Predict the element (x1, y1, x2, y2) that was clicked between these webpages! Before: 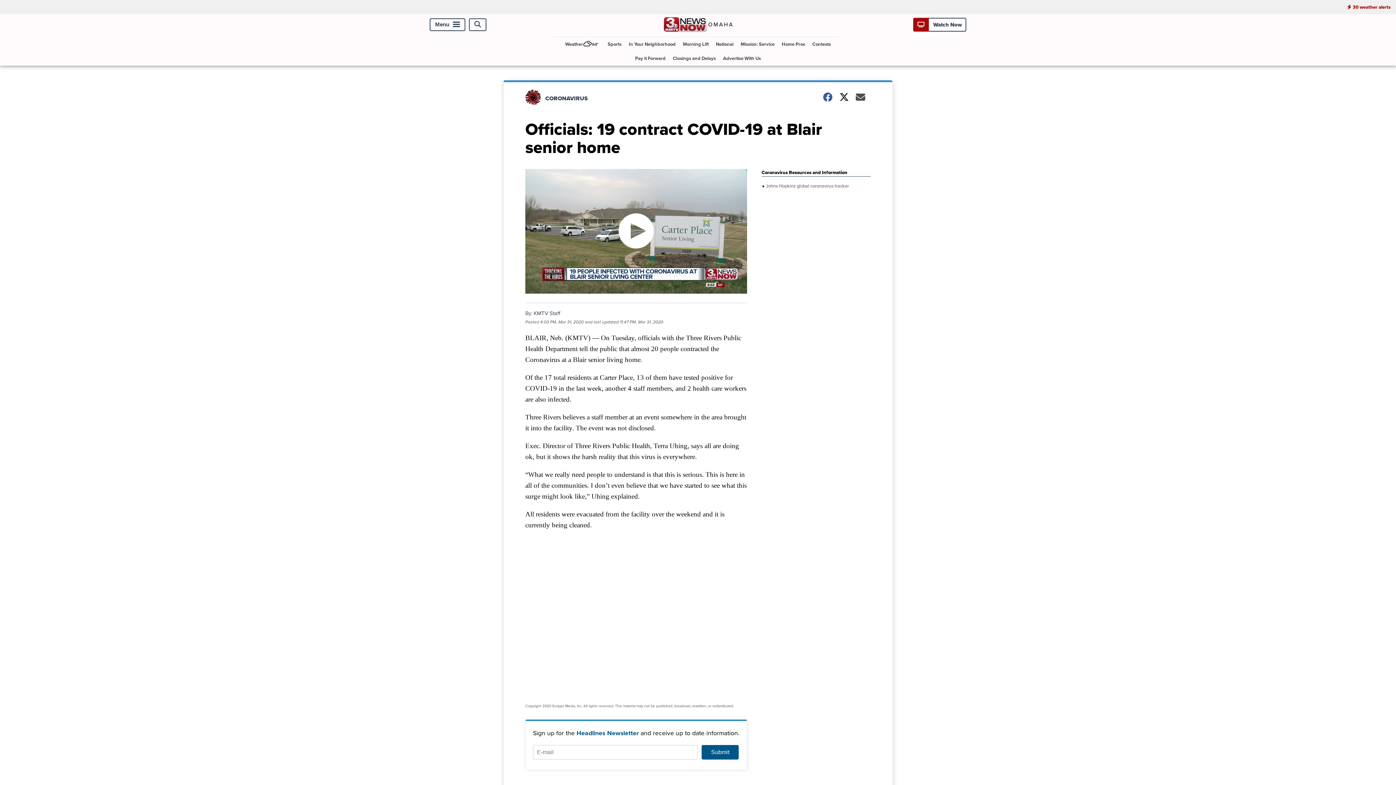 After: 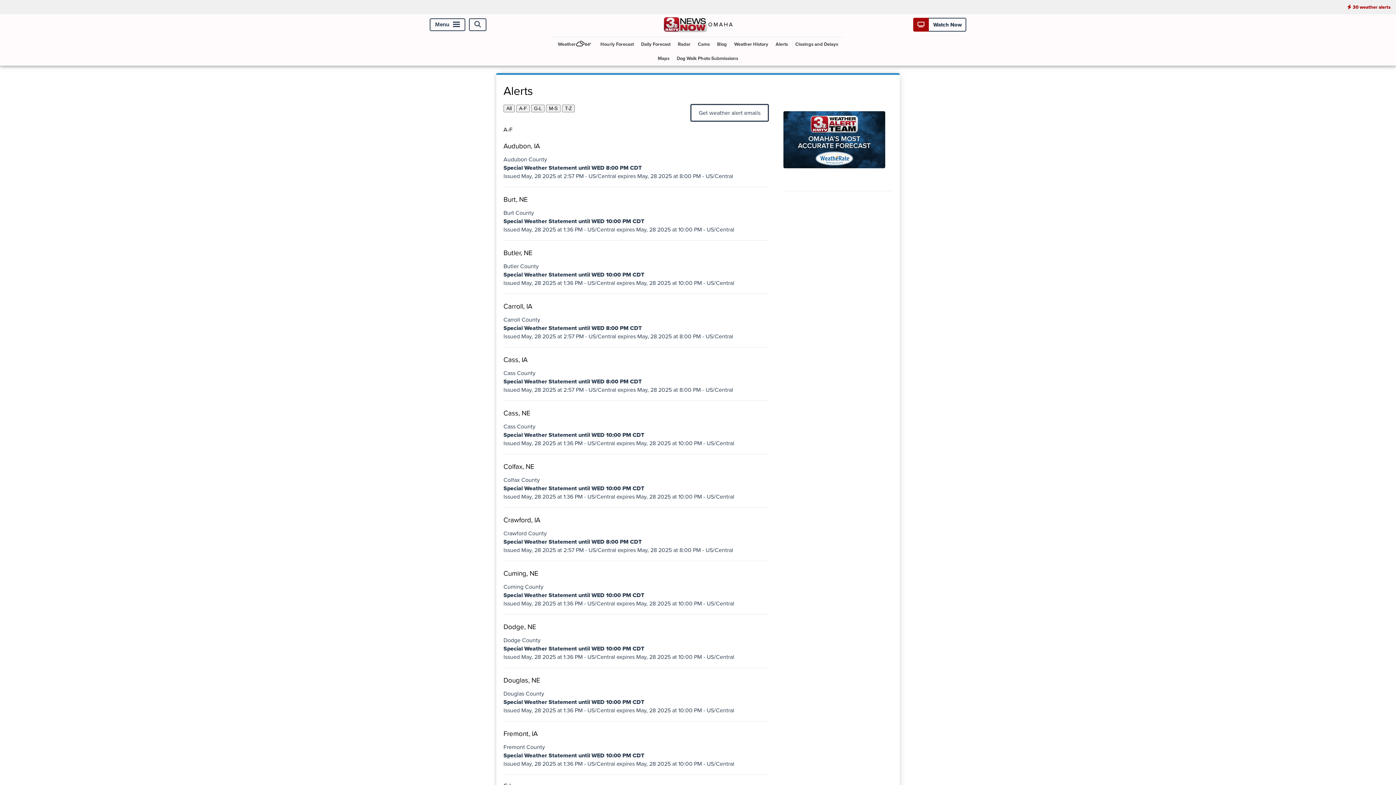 Action: label: 30 weather alerts bbox: (1342, 0, 1396, 14)